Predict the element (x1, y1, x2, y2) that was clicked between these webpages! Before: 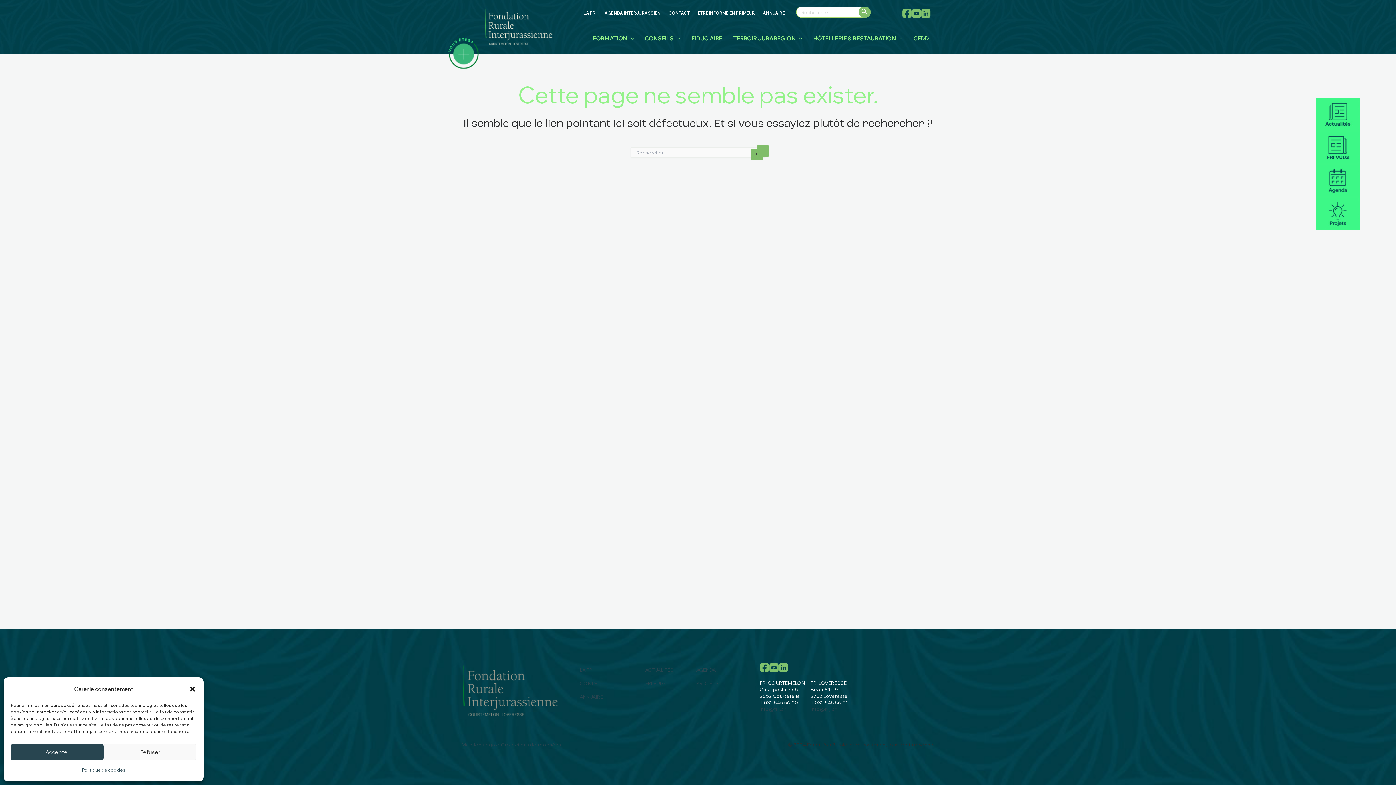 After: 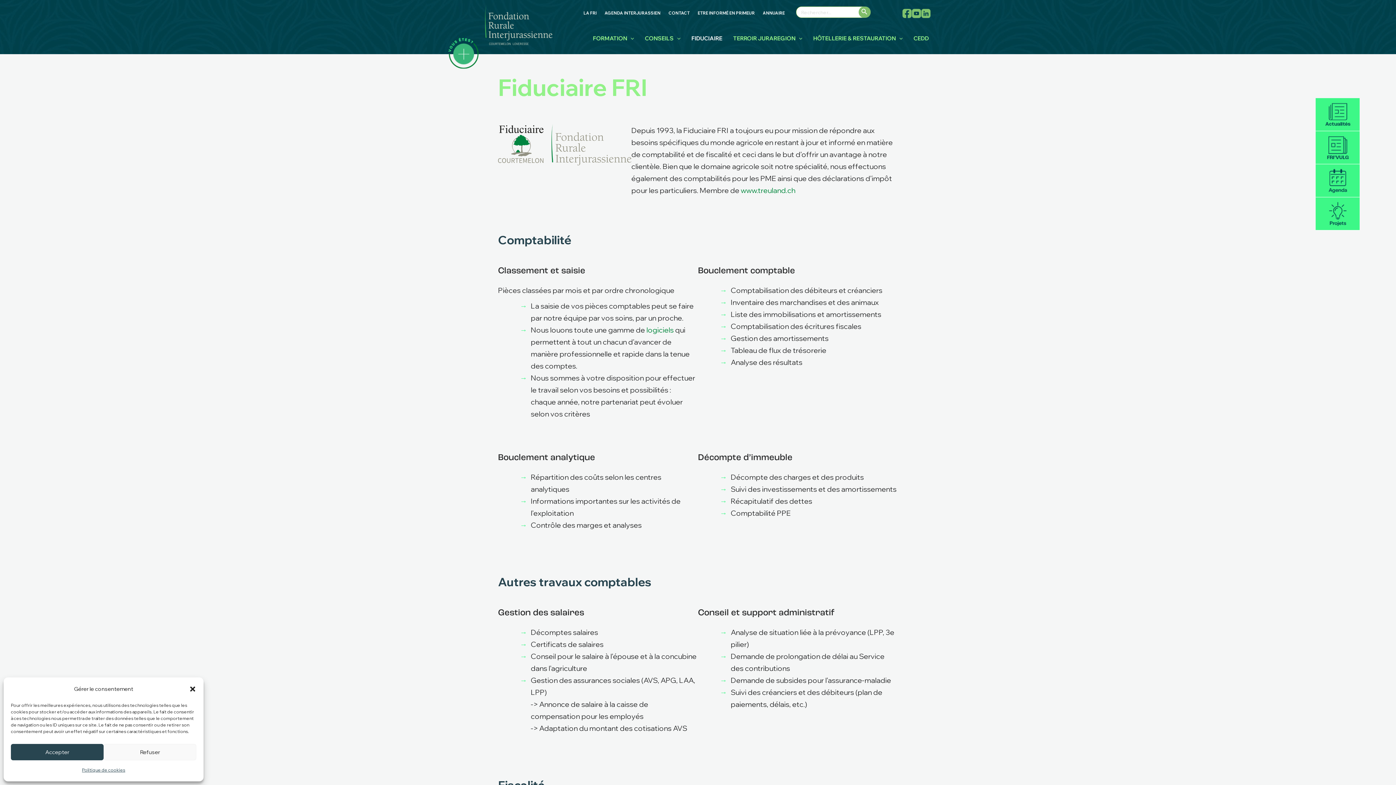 Action: label: FIDUCIAIRE bbox: (686, 34, 728, 42)